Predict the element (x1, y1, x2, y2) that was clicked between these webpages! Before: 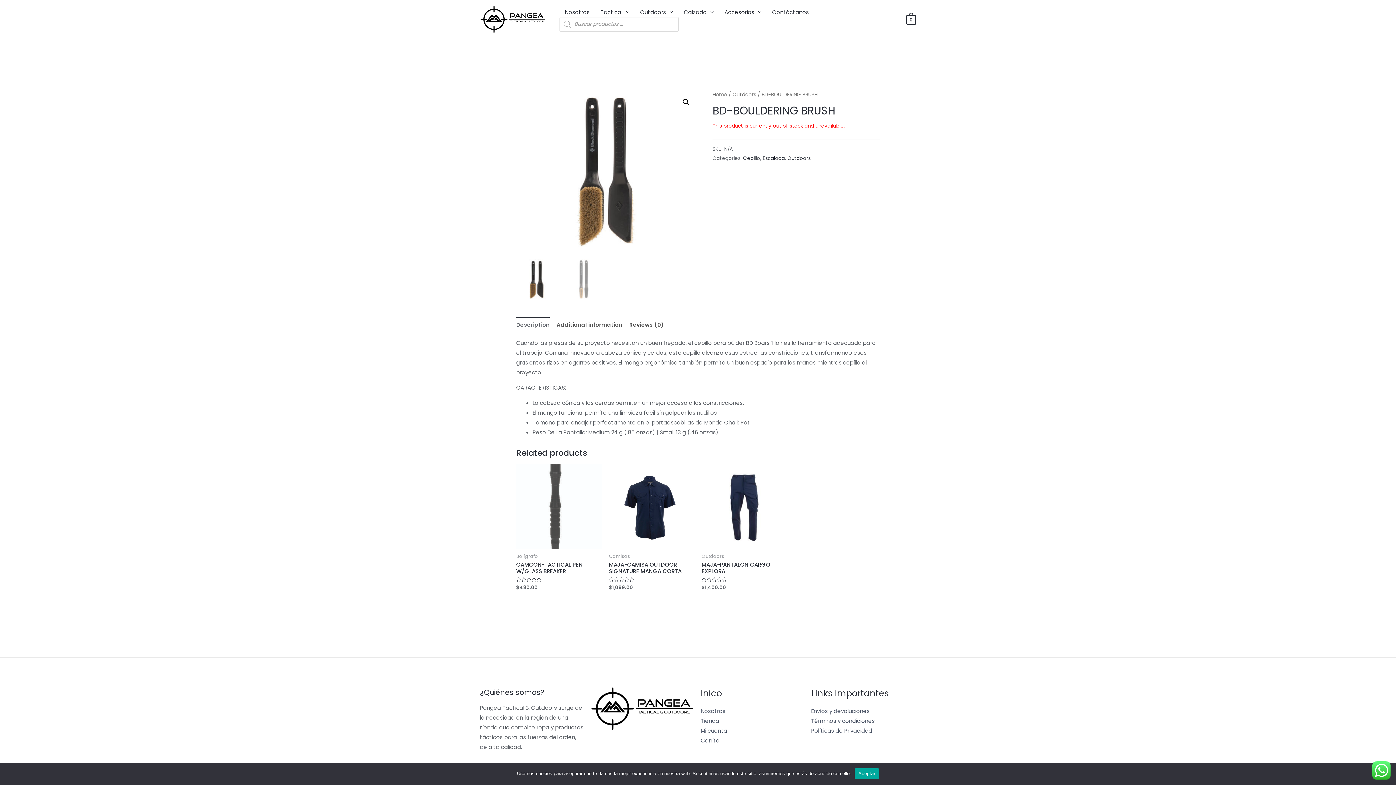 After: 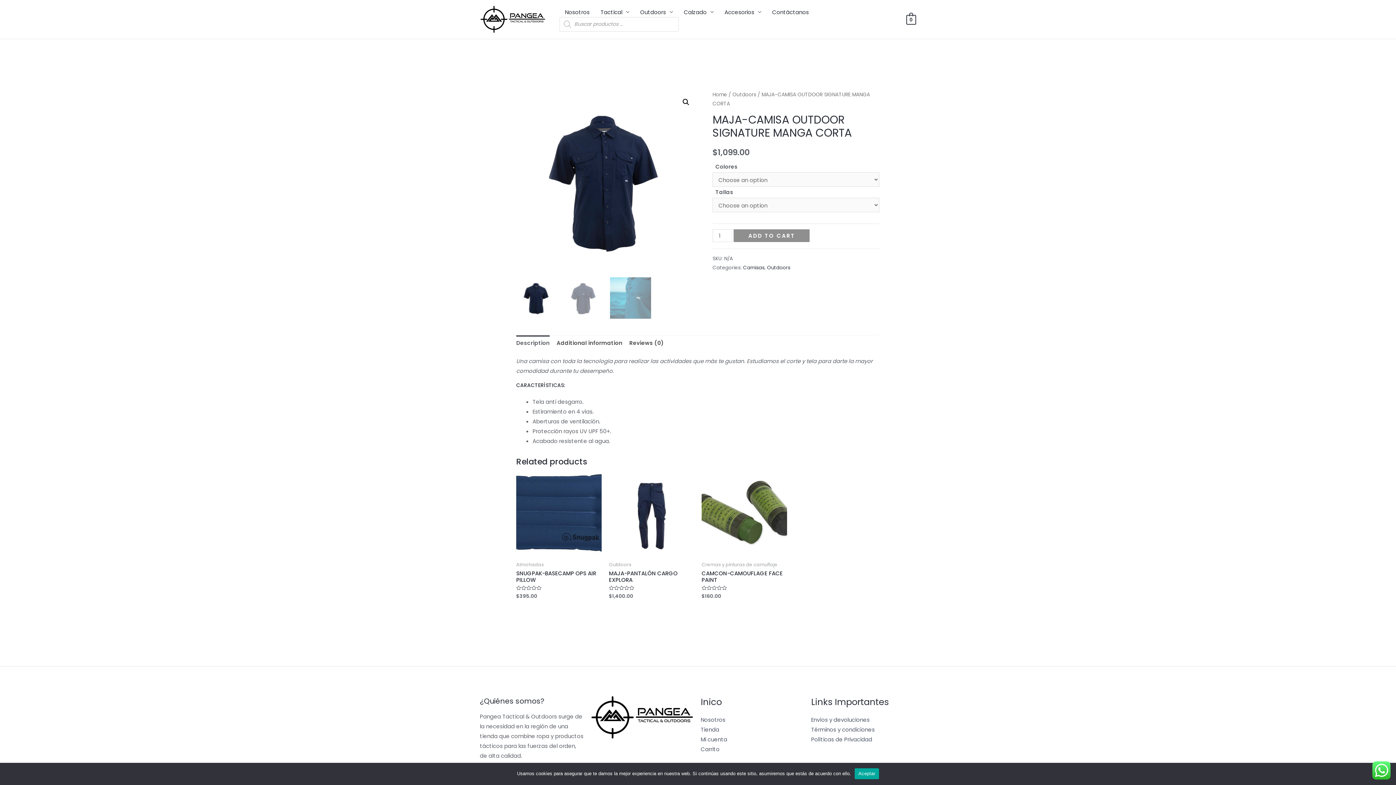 Action: label: MAJA-CAMISA OUTDOOR SIGNATURE MANGA CORTA bbox: (609, 561, 694, 574)